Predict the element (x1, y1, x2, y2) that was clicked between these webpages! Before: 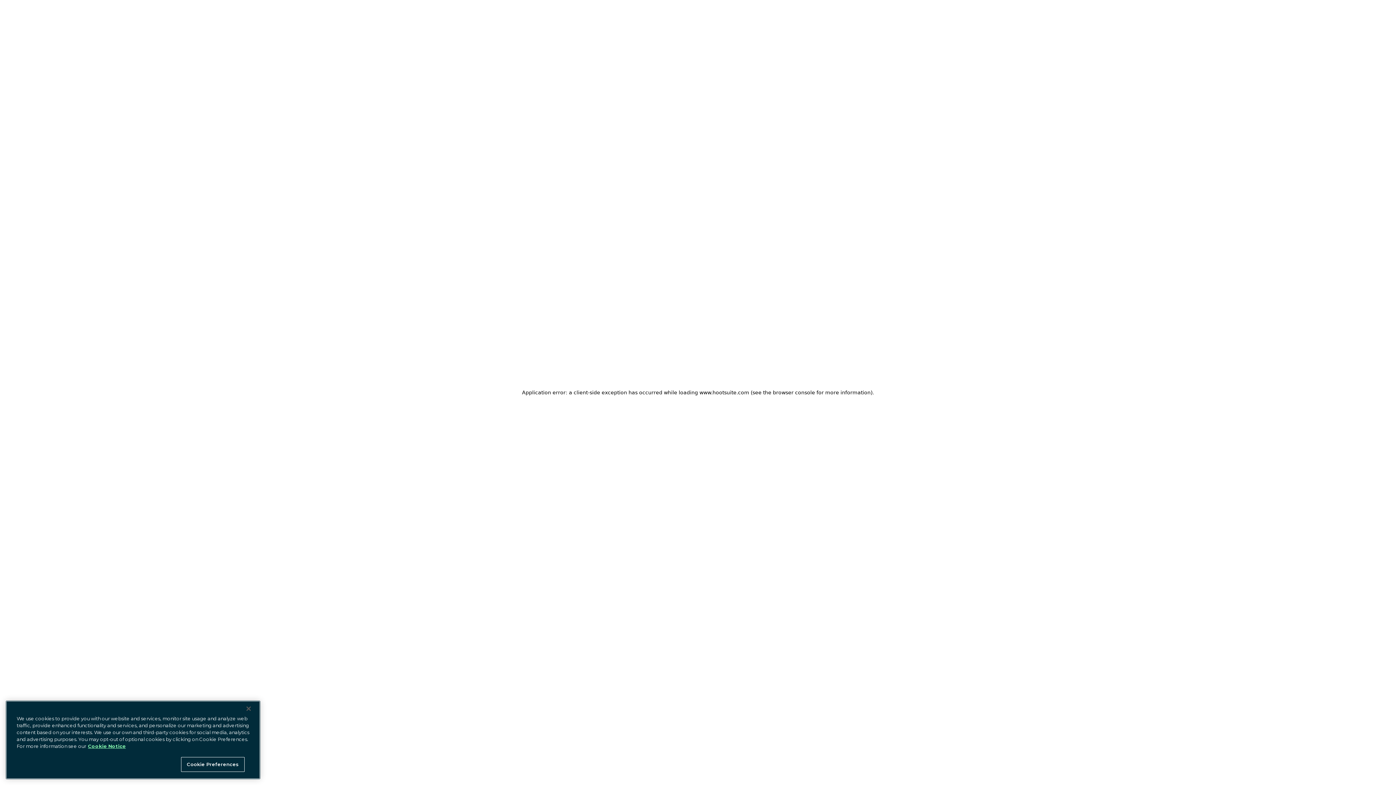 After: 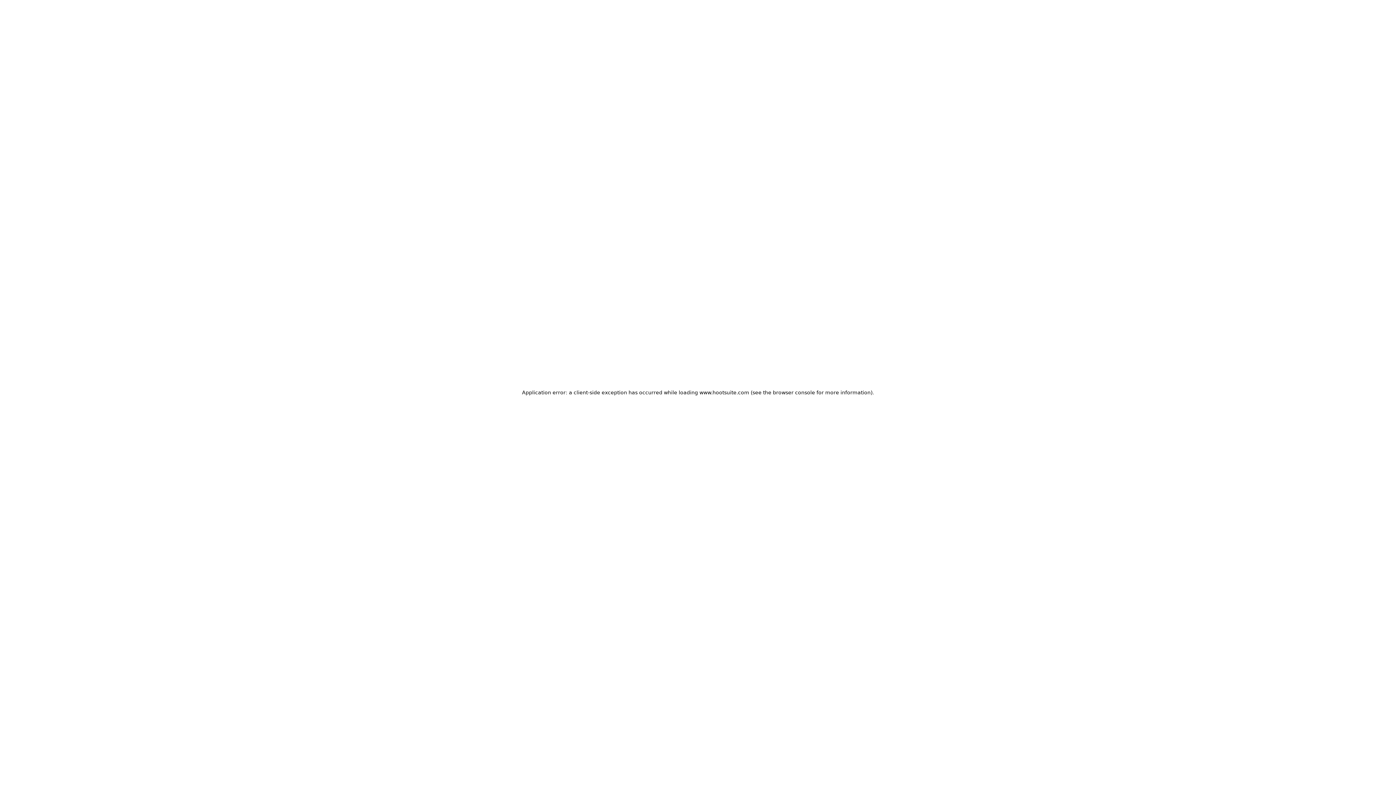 Action: label: Close Banner bbox: (240, 701, 256, 717)